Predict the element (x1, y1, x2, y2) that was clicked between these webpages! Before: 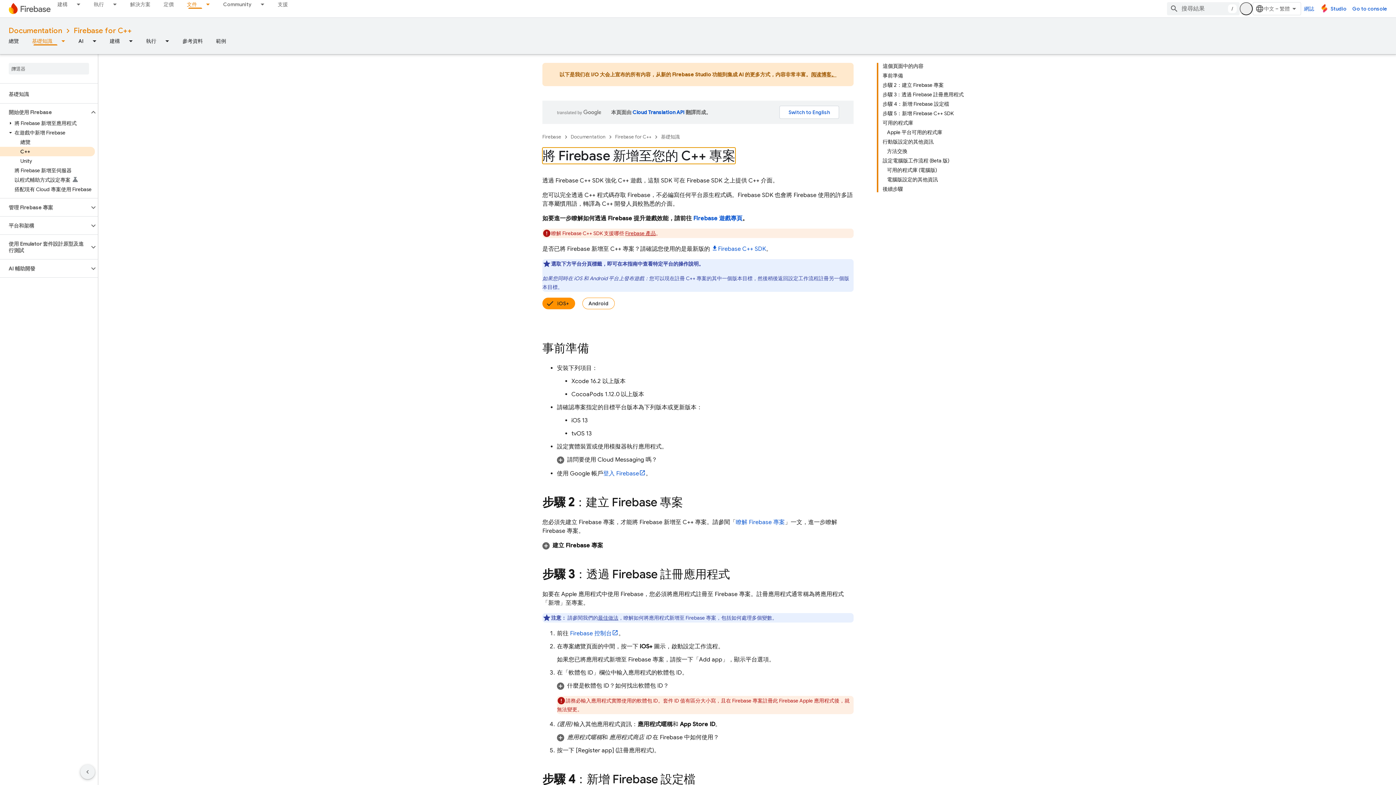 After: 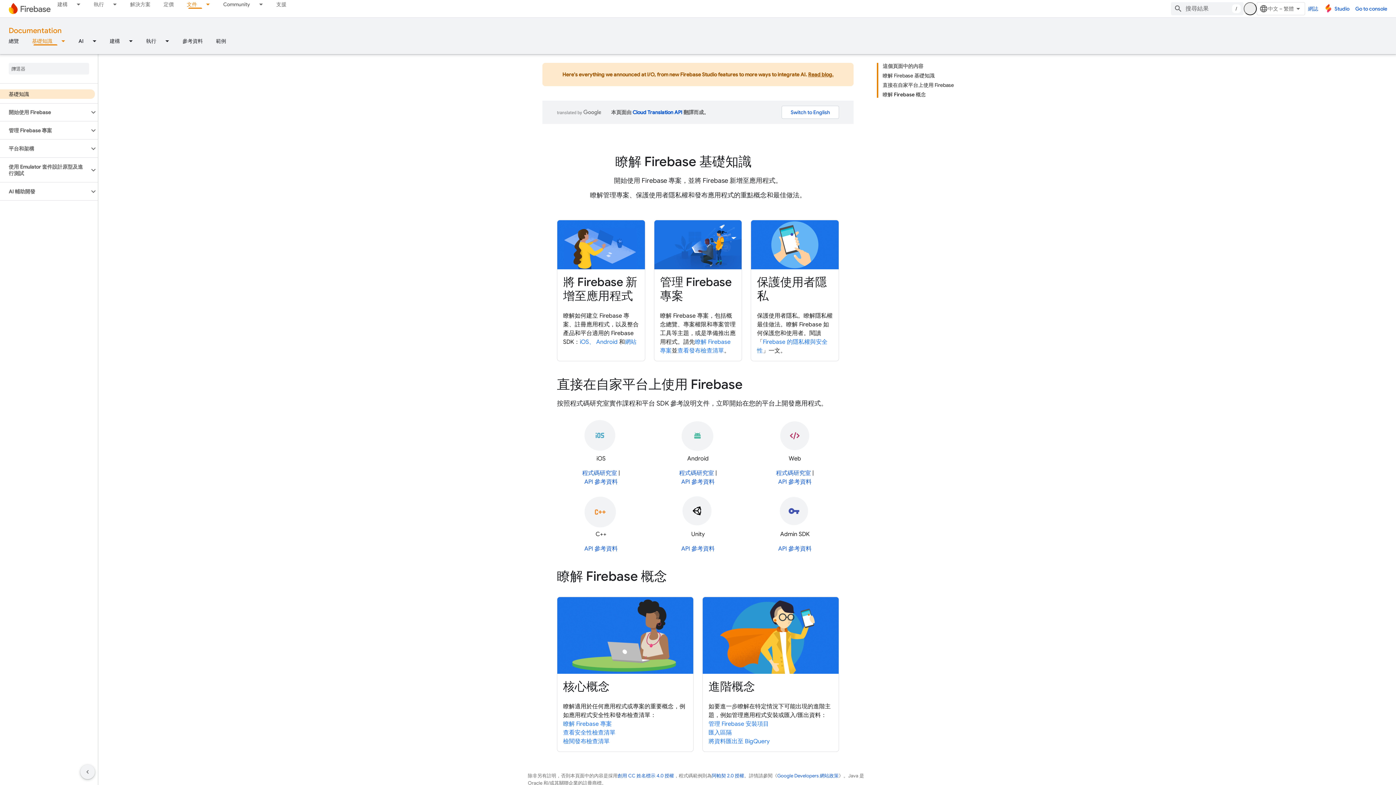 Action: label: 基礎知識 bbox: (661, 132, 680, 141)